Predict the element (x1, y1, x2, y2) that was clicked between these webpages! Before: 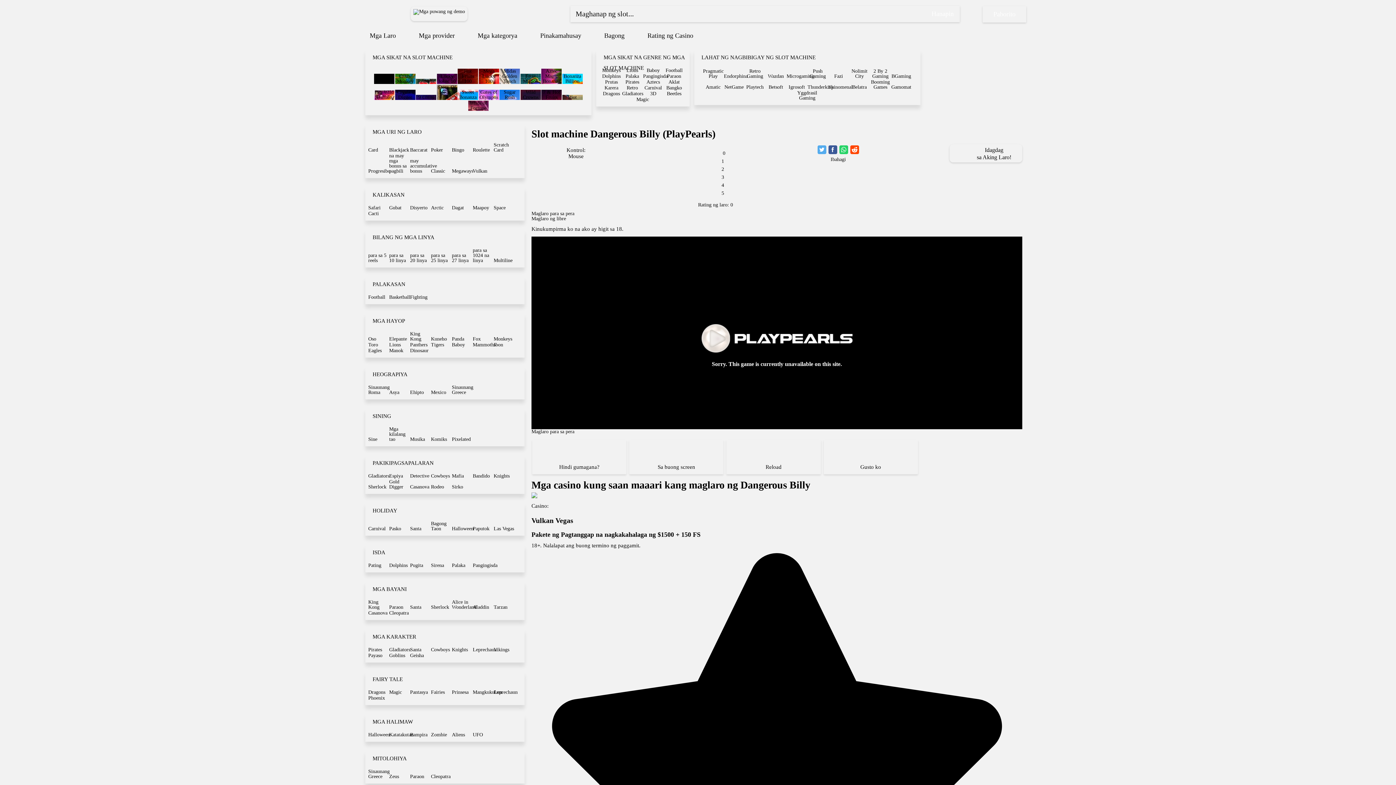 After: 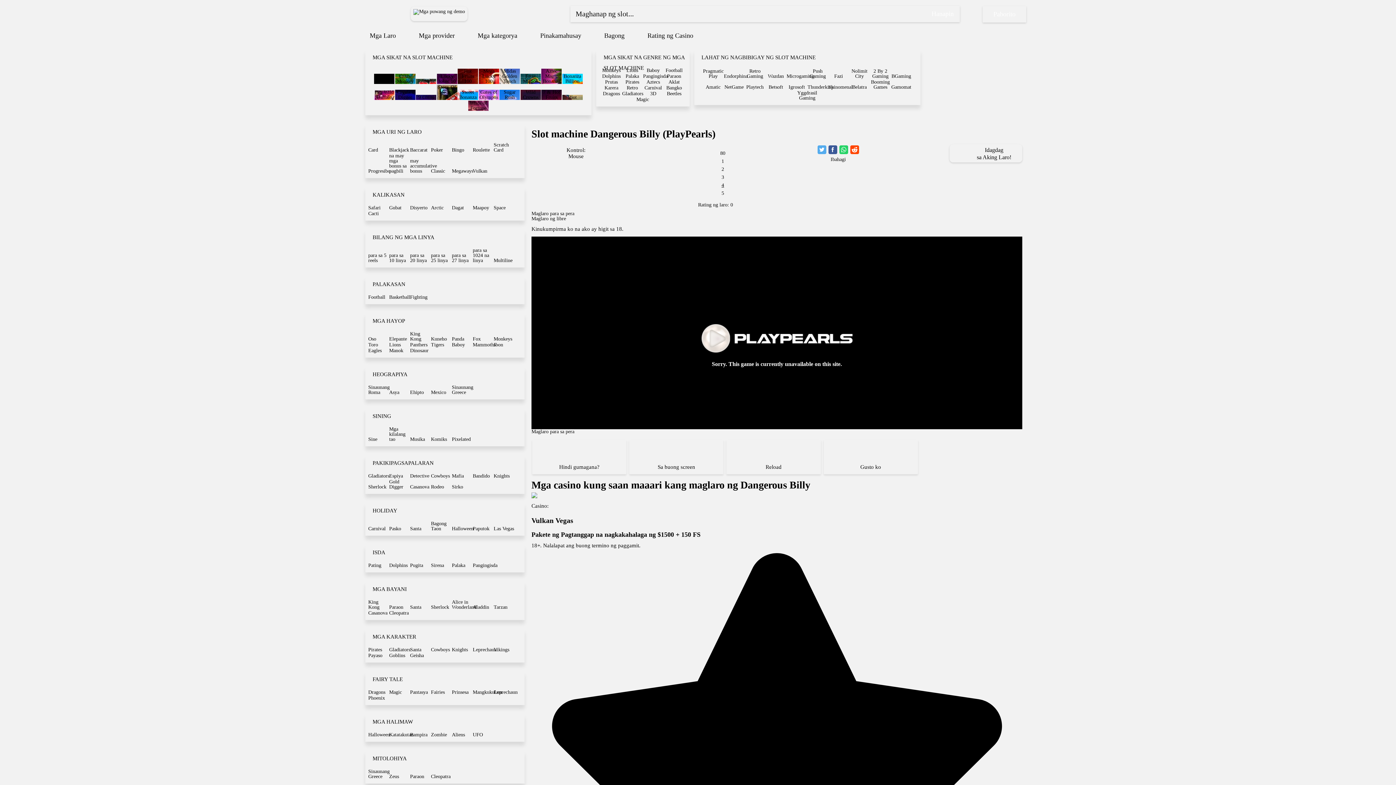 Action: bbox: (721, 182, 724, 188) label: 4